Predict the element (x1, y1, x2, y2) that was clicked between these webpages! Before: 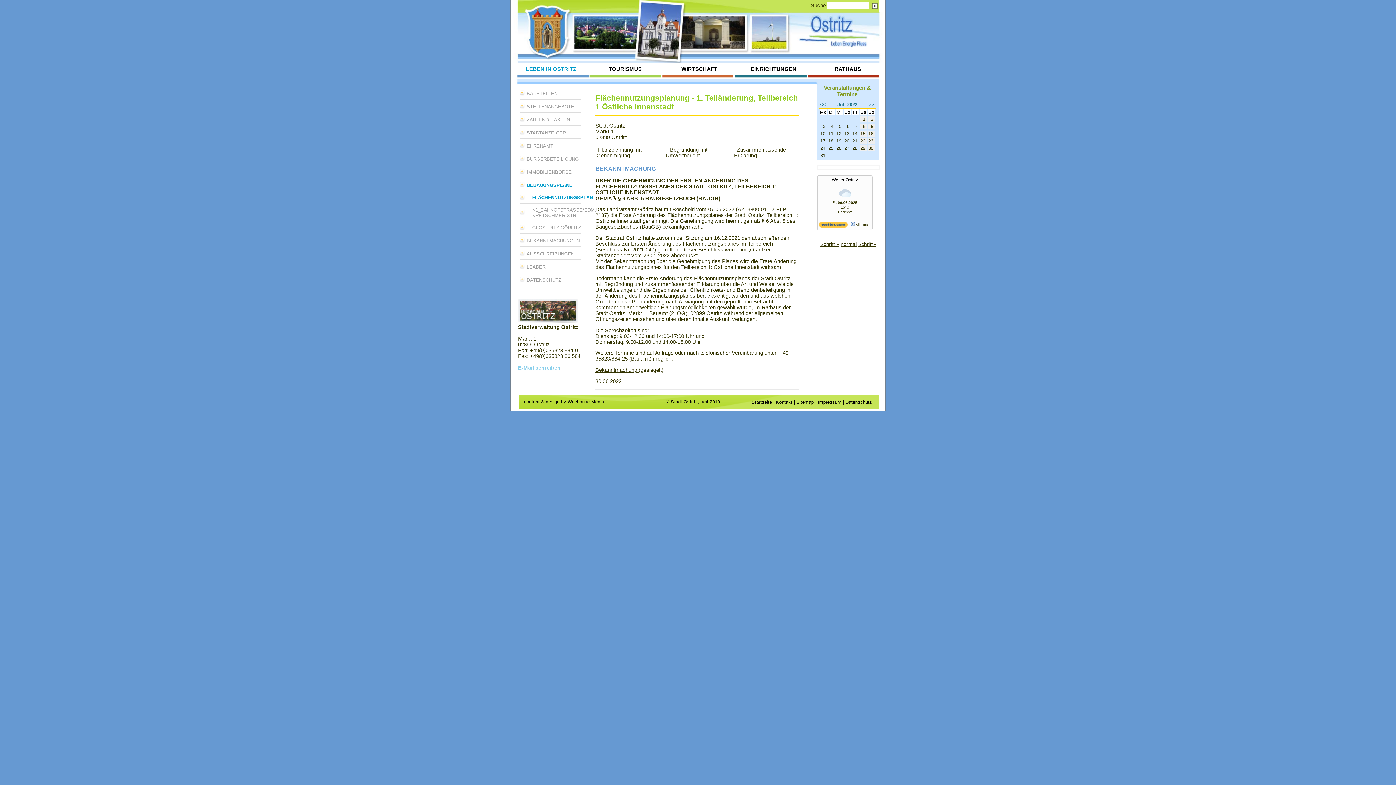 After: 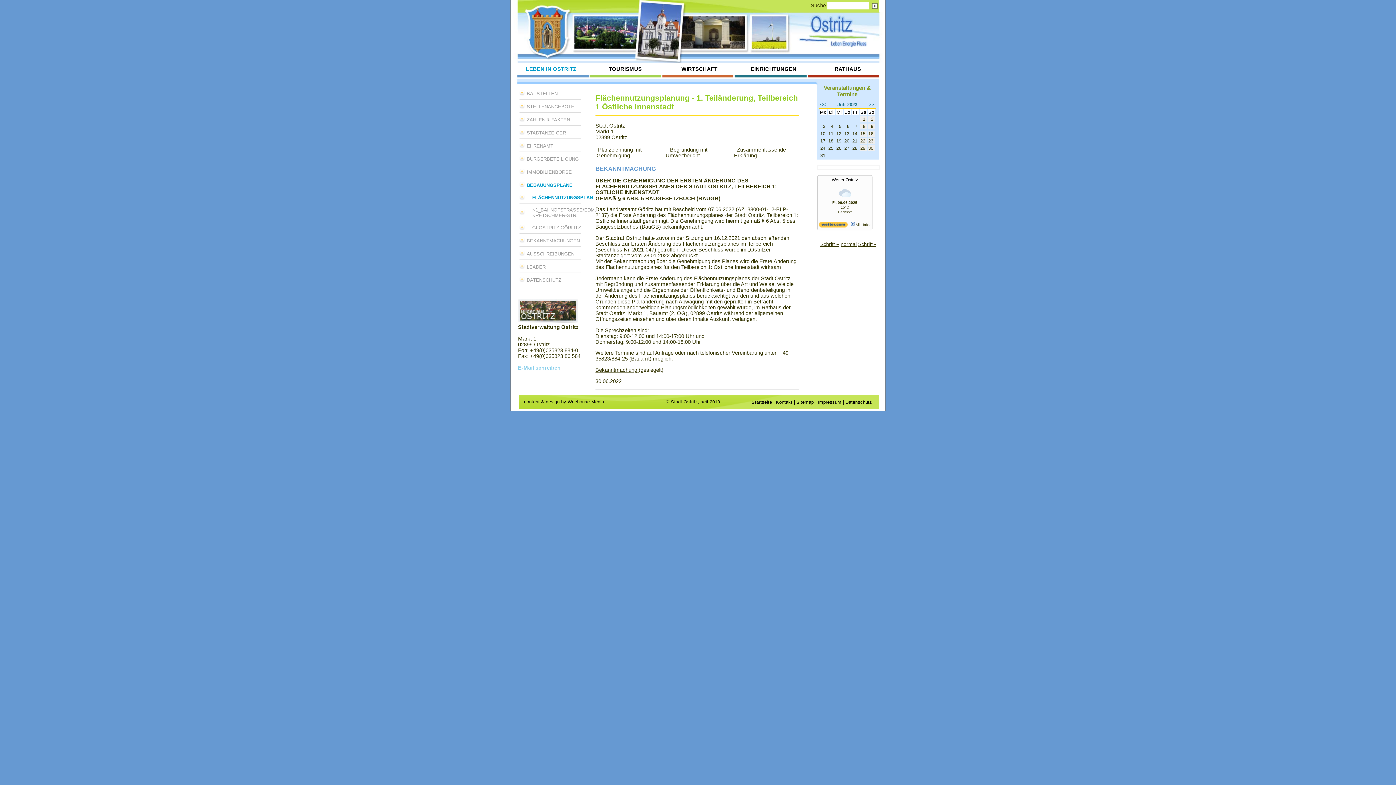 Action: bbox: (860, 138, 865, 143) label: 22